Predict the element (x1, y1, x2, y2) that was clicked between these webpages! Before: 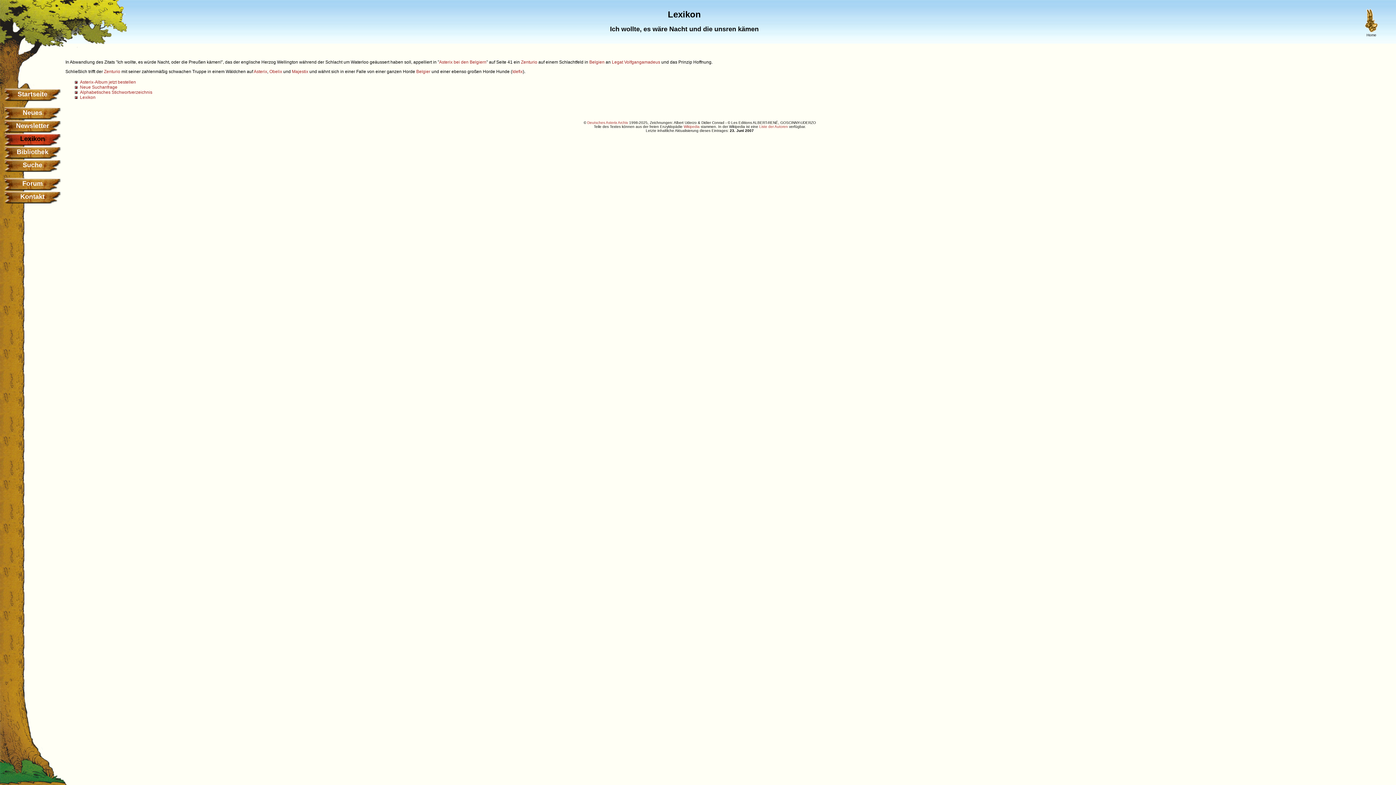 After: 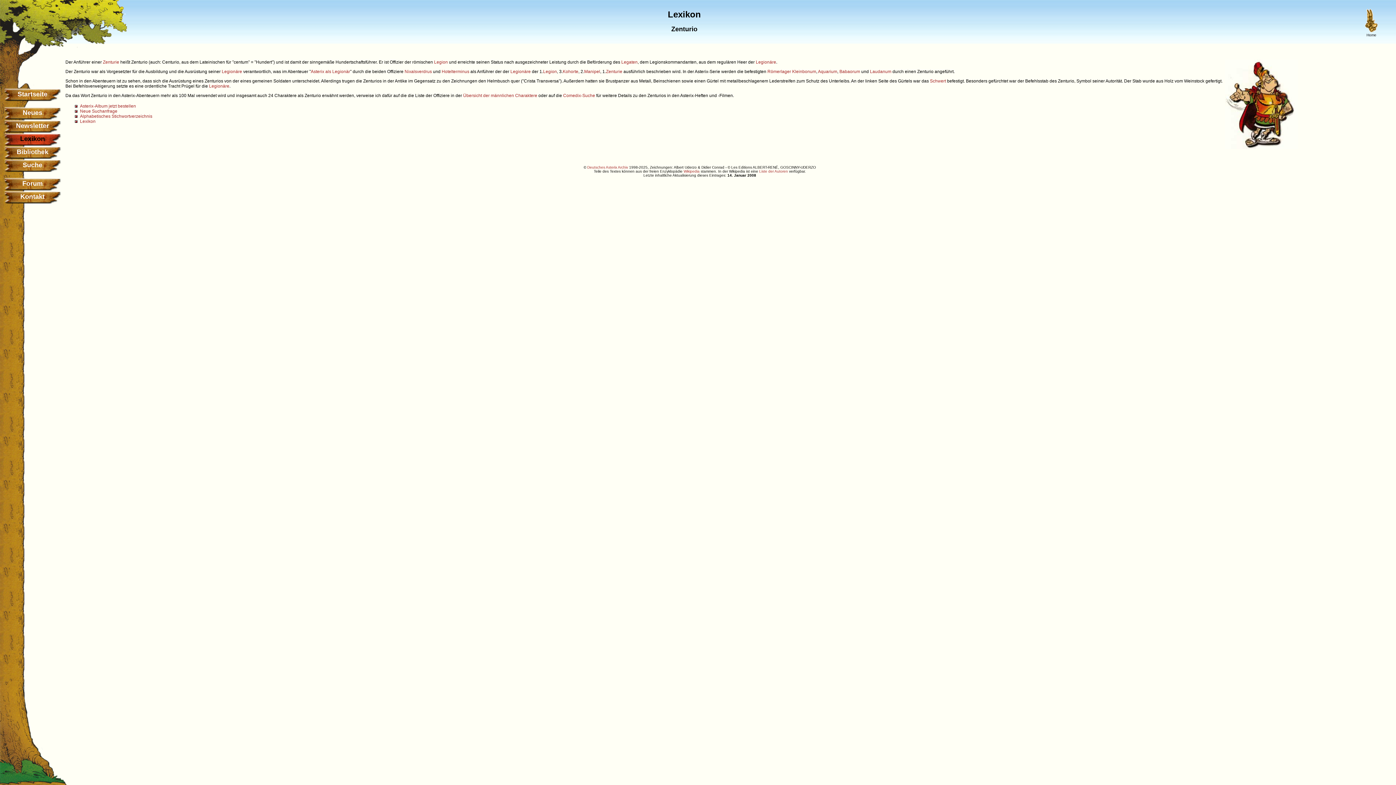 Action: label: Zenturio bbox: (521, 59, 537, 64)